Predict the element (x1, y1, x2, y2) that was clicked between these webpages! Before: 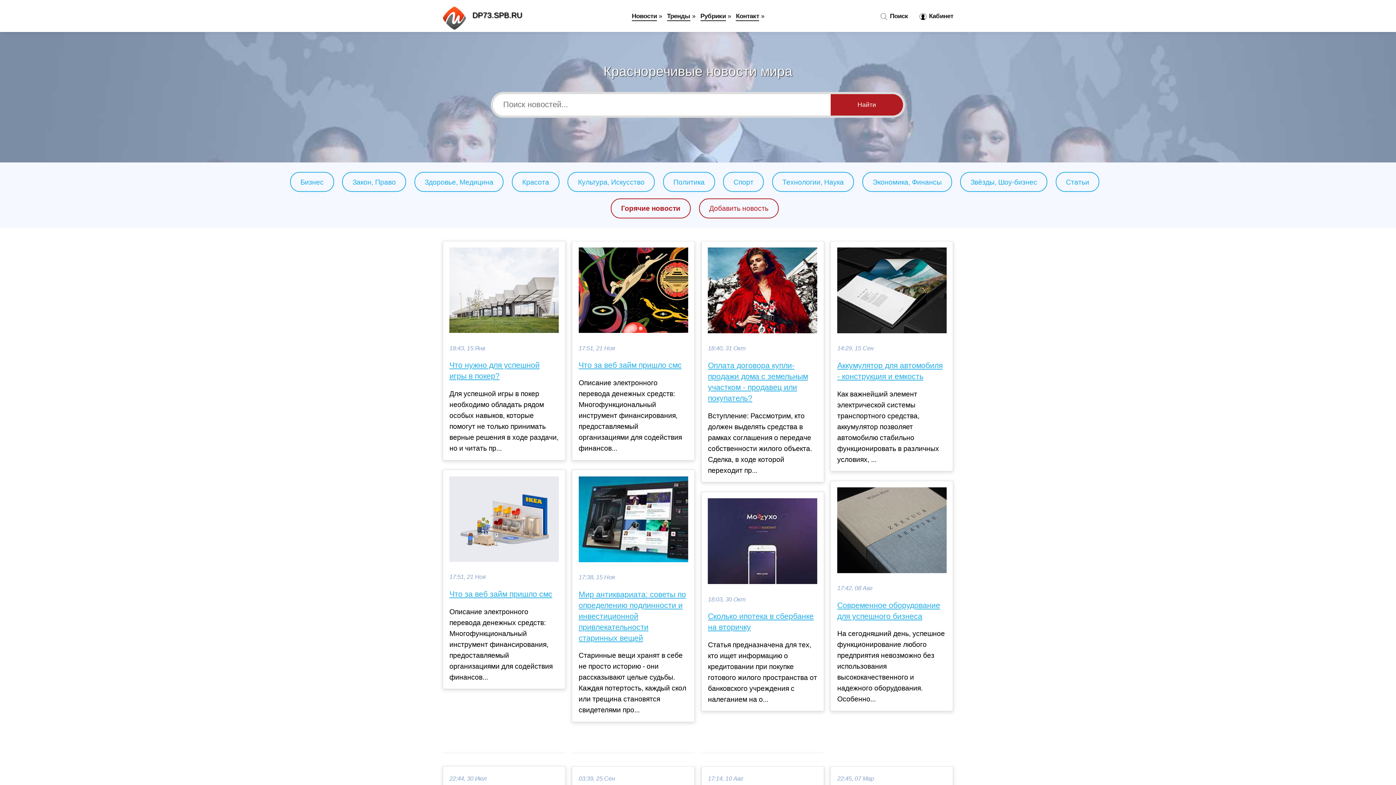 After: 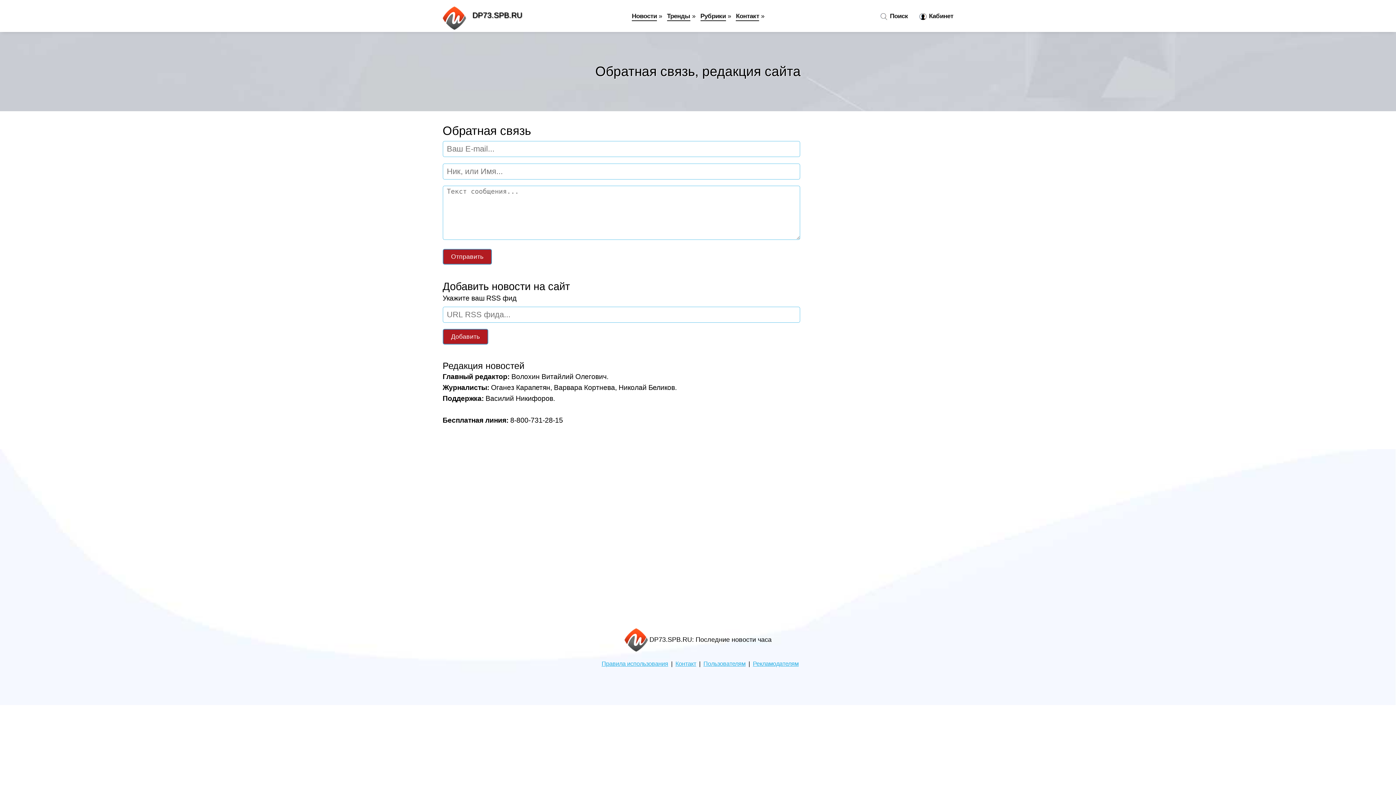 Action: bbox: (709, 204, 768, 212) label: Добавить новость